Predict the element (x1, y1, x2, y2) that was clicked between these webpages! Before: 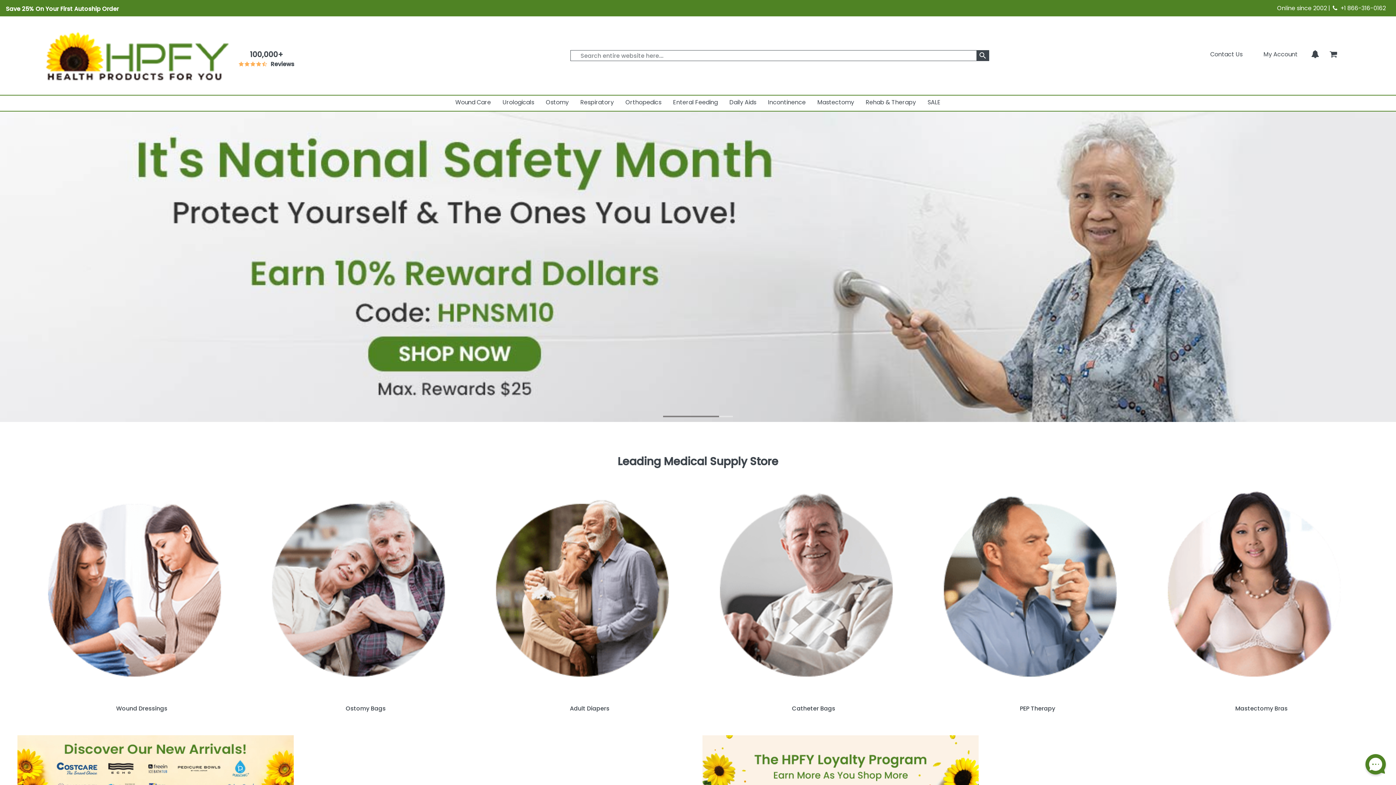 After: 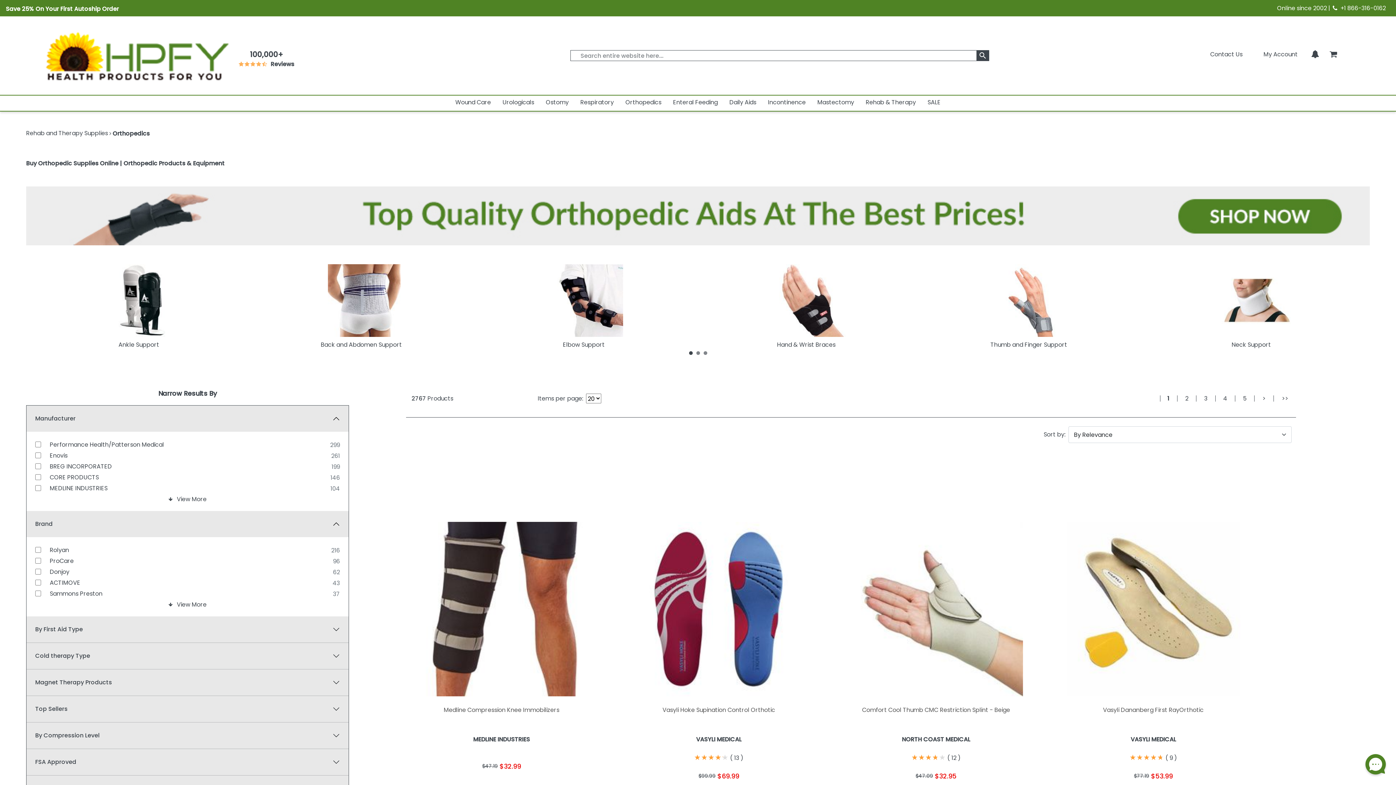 Action: label: Orthopedics bbox: (625, 96, 661, 109)